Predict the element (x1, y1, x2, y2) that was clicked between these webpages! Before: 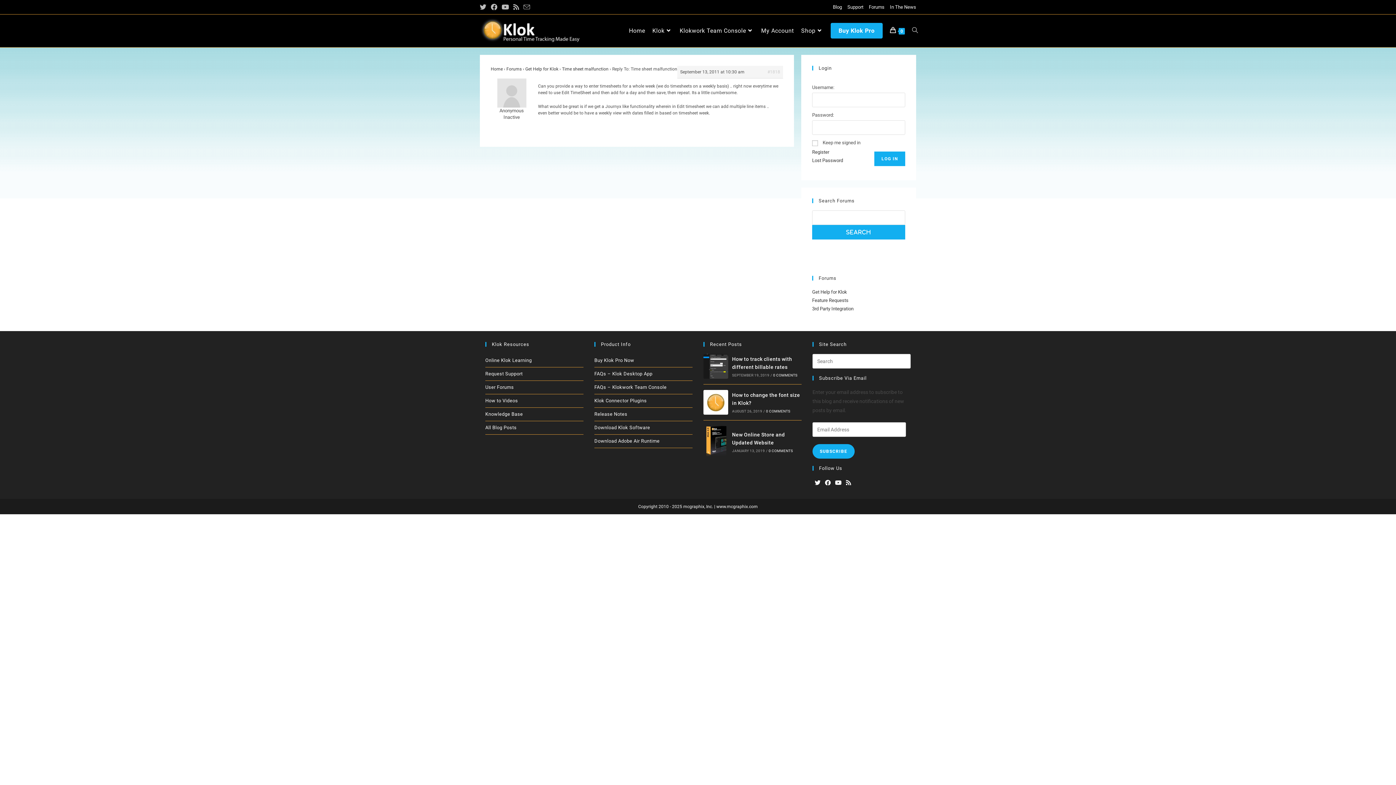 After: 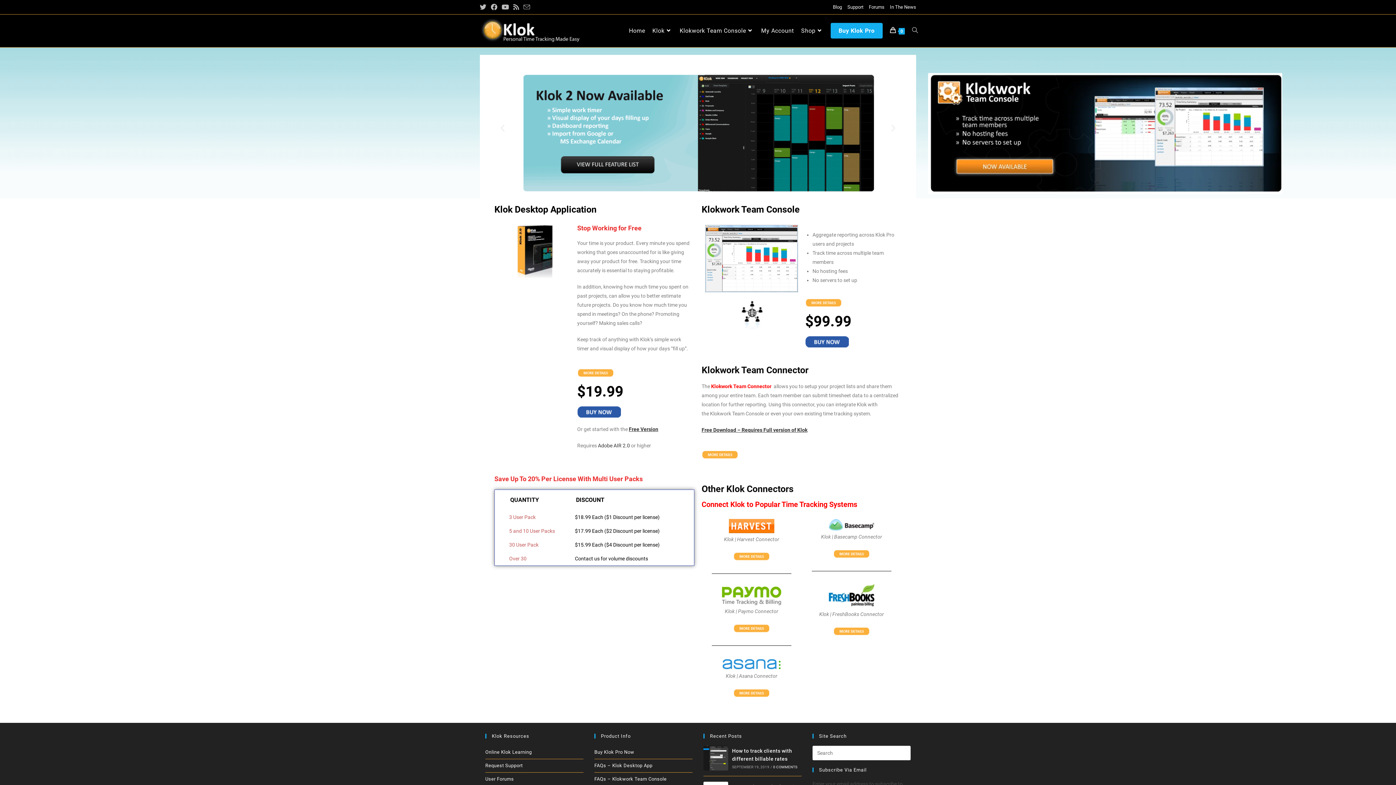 Action: bbox: (908, 14, 921, 47) label: Toggle website search